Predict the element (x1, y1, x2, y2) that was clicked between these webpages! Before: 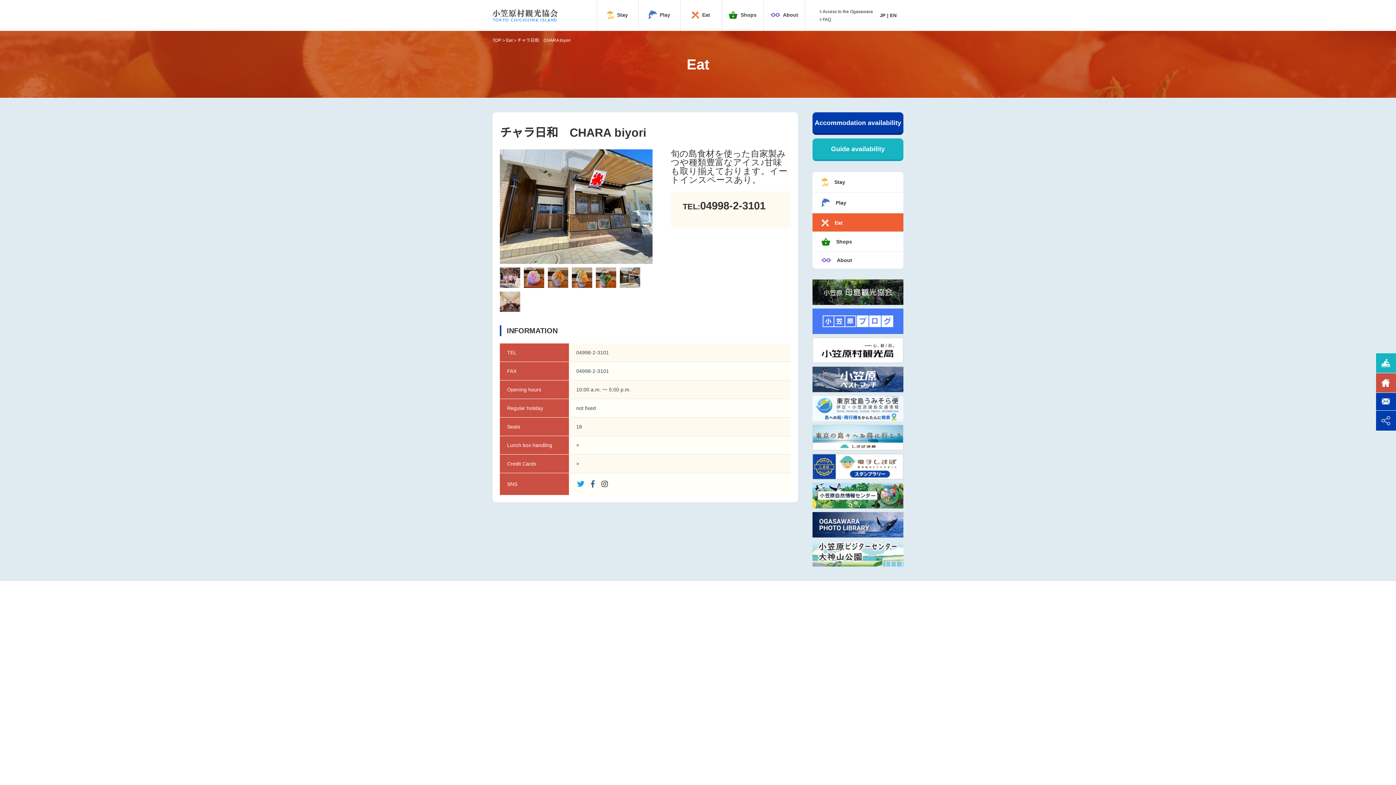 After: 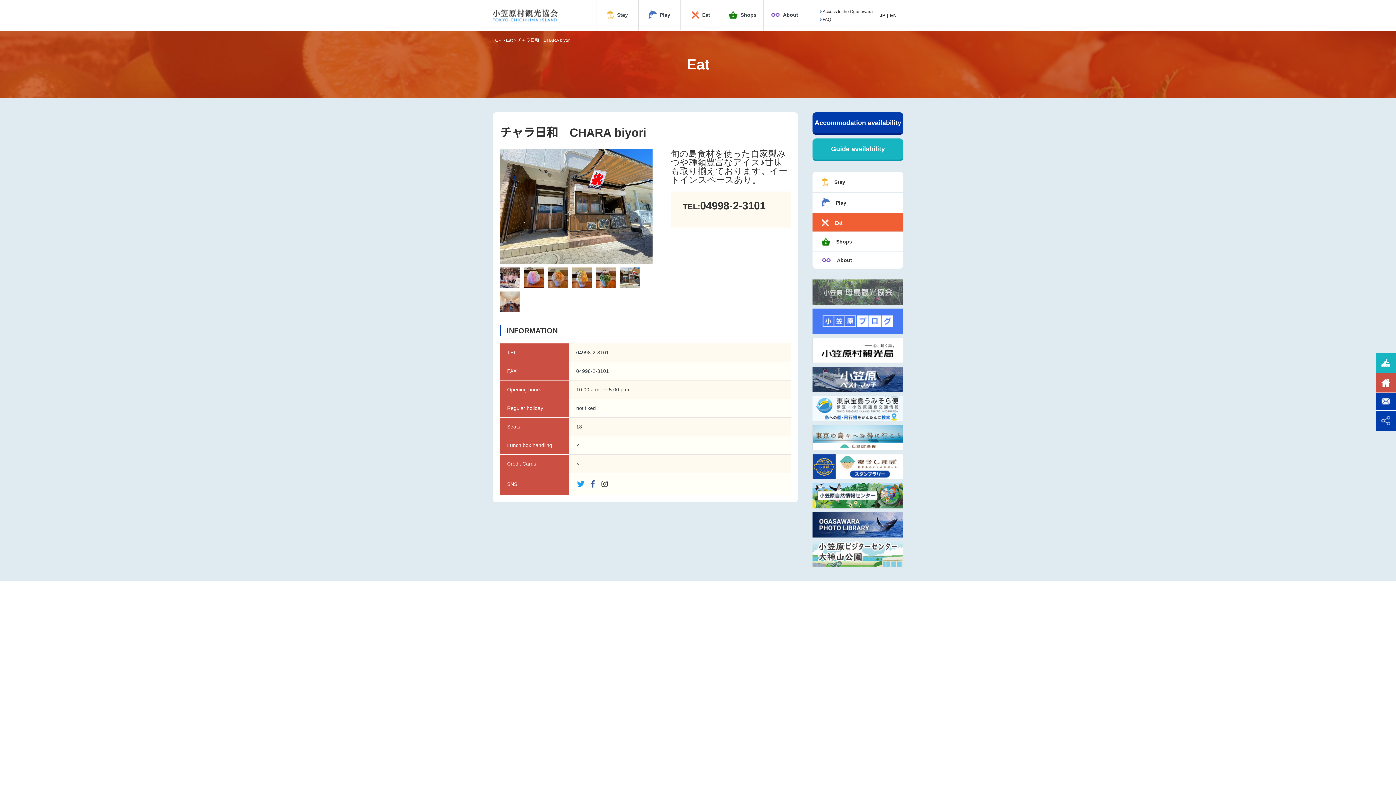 Action: bbox: (812, 279, 903, 305)